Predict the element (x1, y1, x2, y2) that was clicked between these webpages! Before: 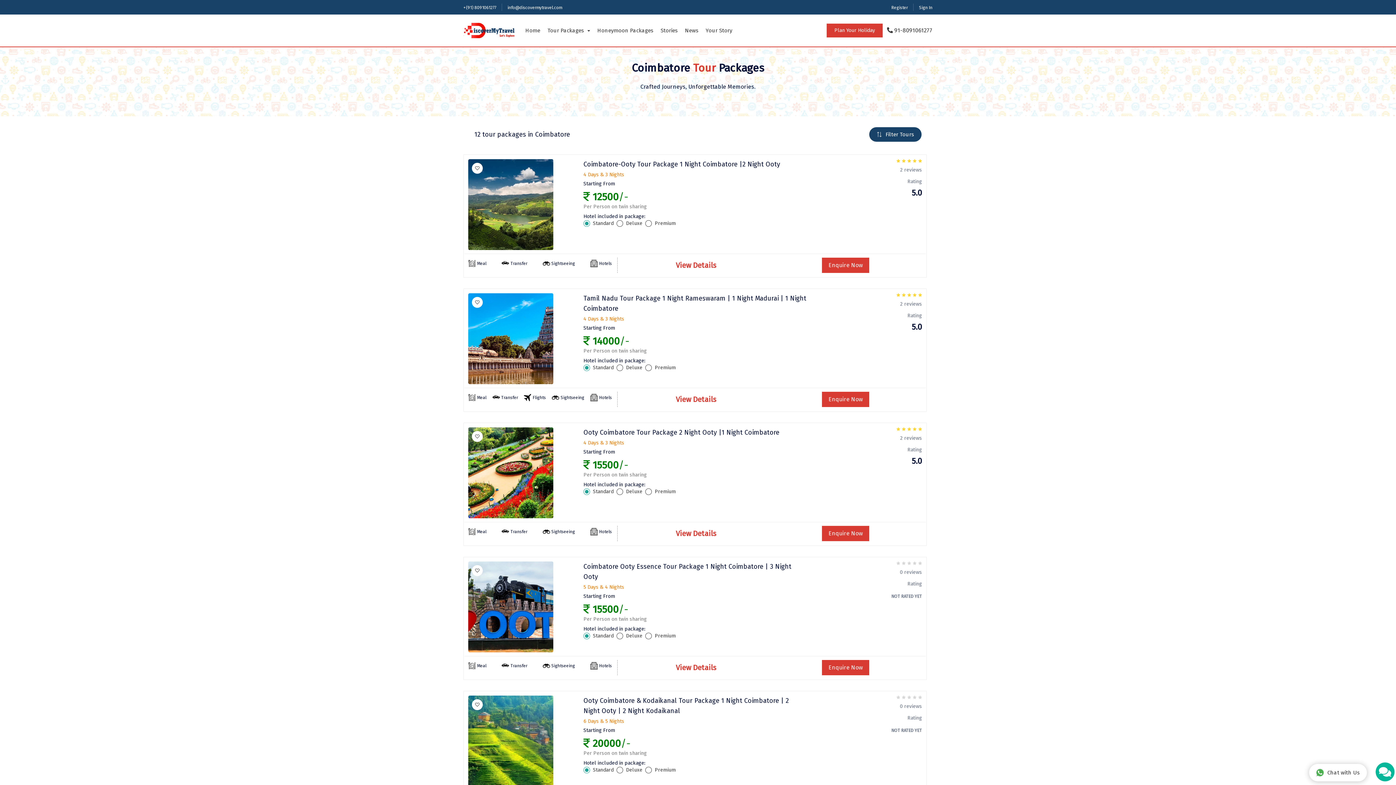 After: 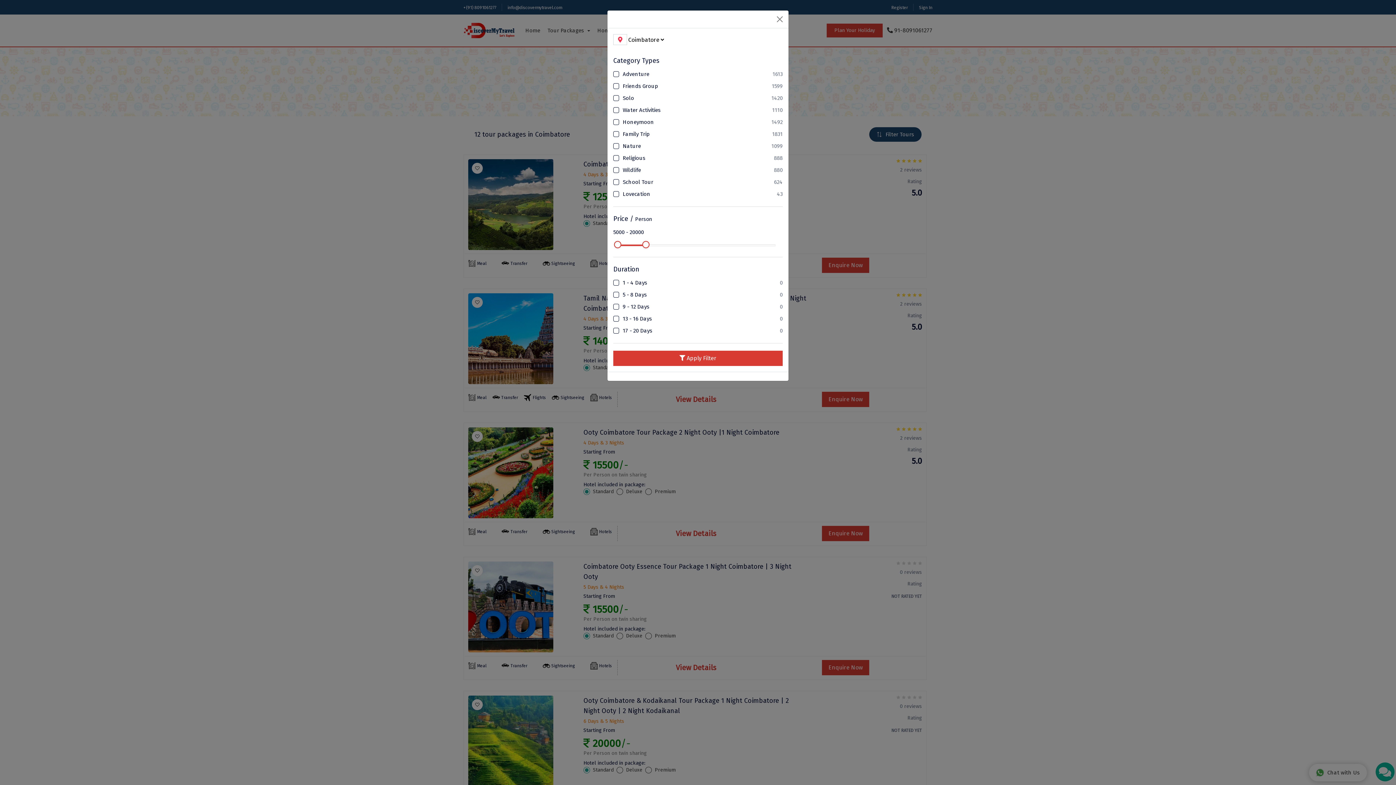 Action: label: Filter Tours bbox: (869, 127, 921, 141)